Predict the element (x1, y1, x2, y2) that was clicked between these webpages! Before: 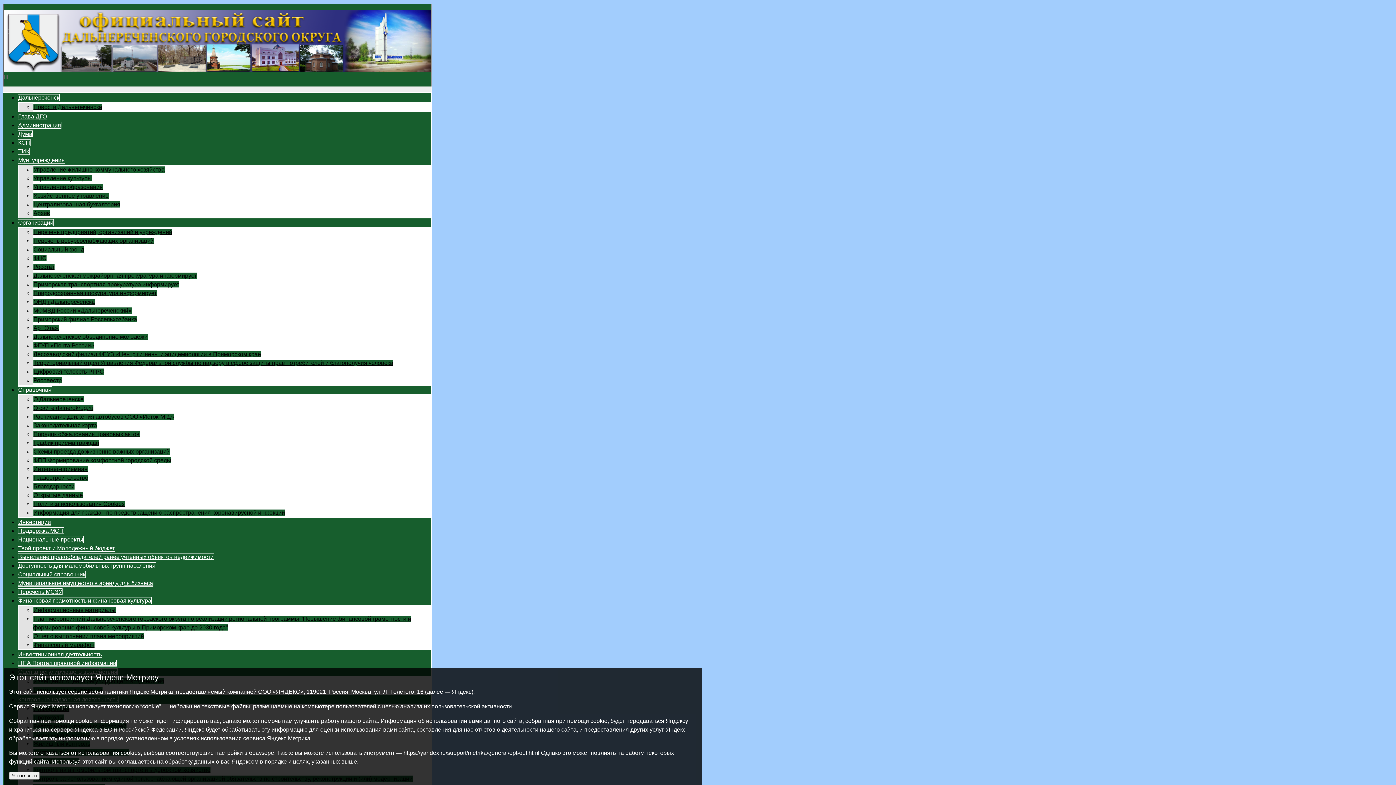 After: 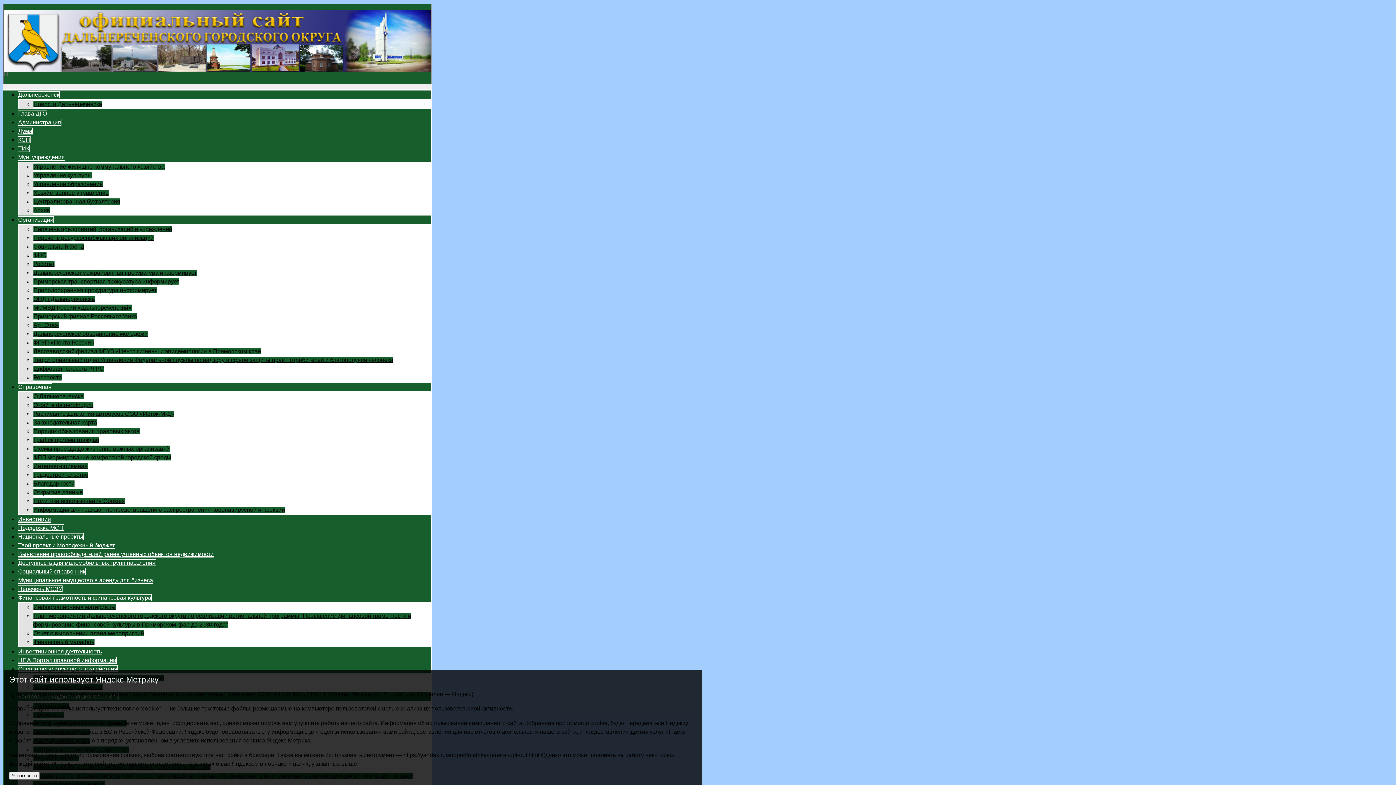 Action: label: Централизованная бухгалтерия bbox: (33, 201, 120, 208)